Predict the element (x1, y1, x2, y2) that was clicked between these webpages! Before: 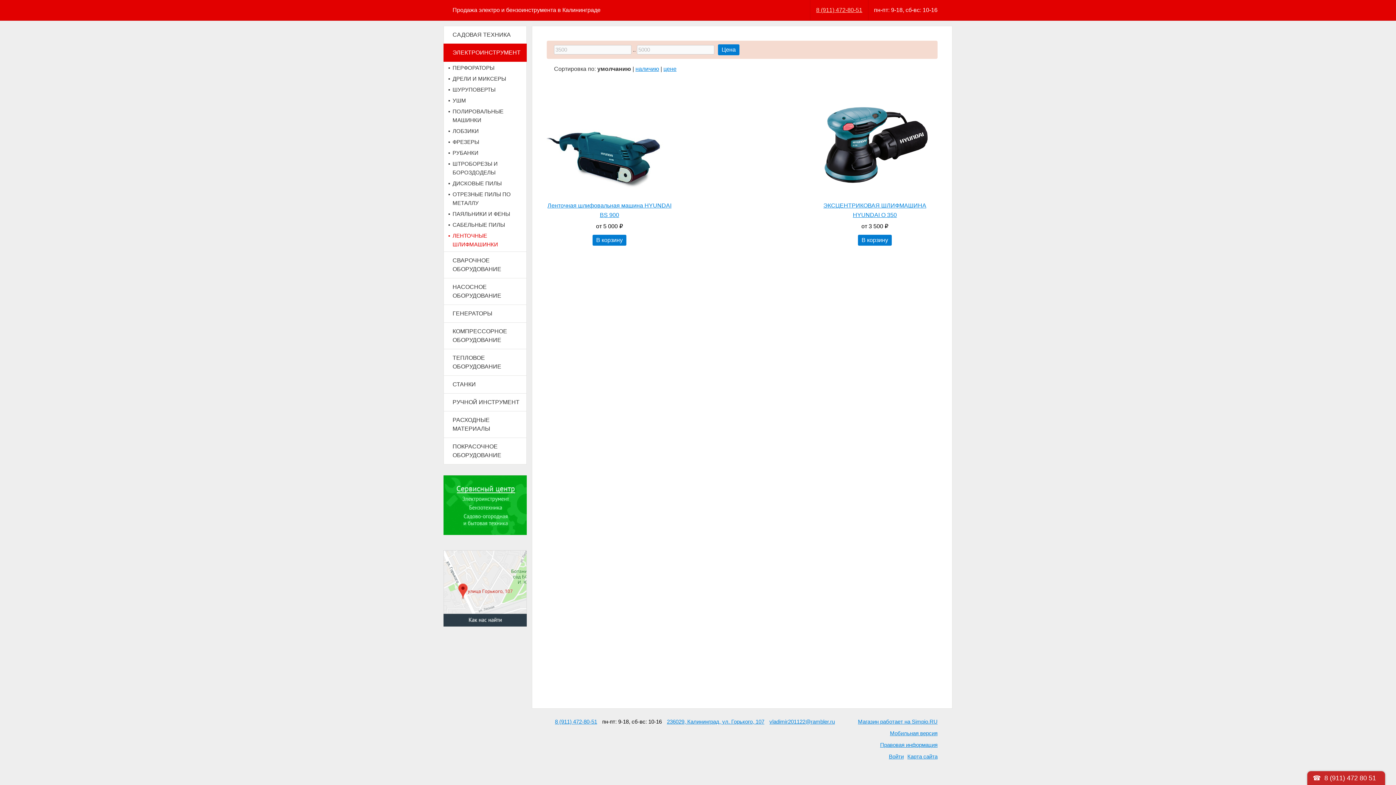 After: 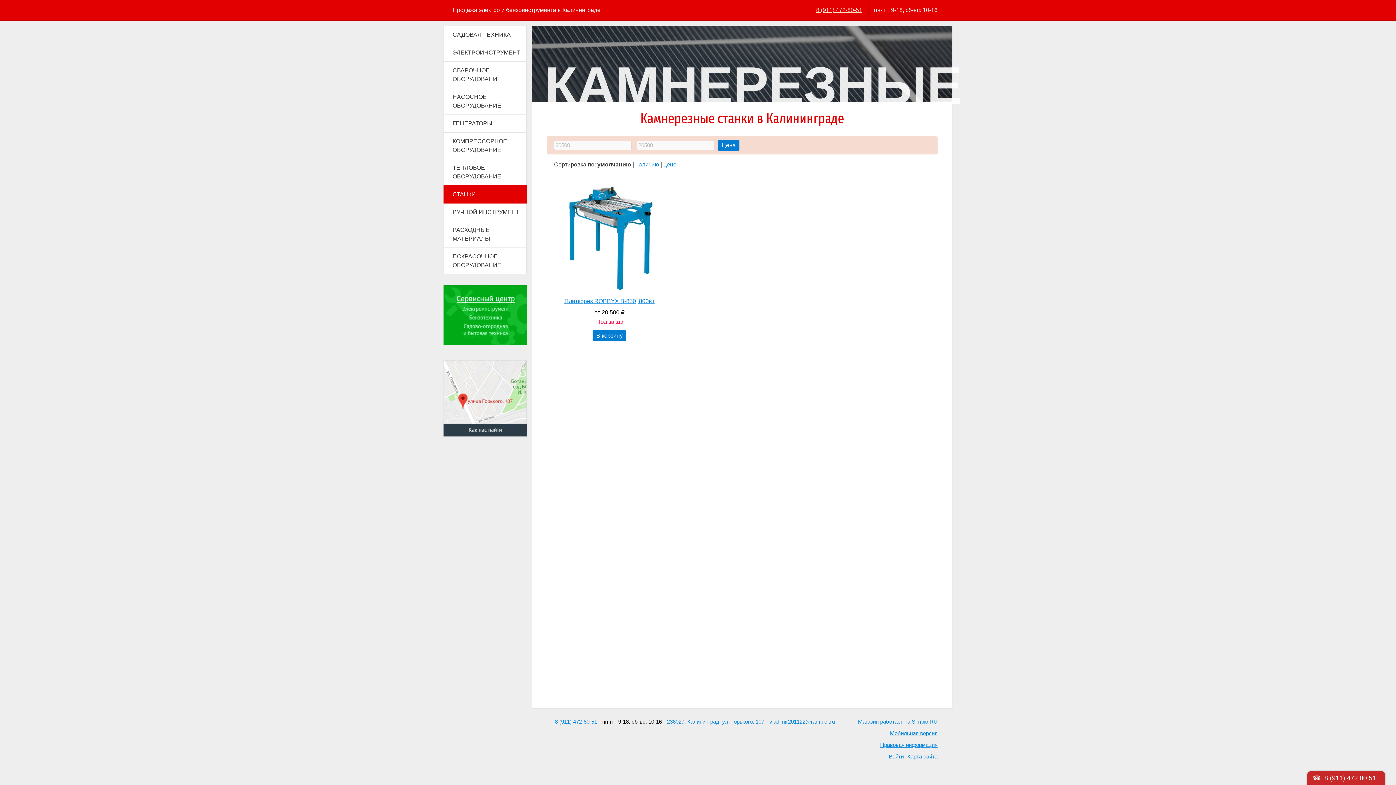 Action: bbox: (444, 375, 526, 393) label: СТАНКИ